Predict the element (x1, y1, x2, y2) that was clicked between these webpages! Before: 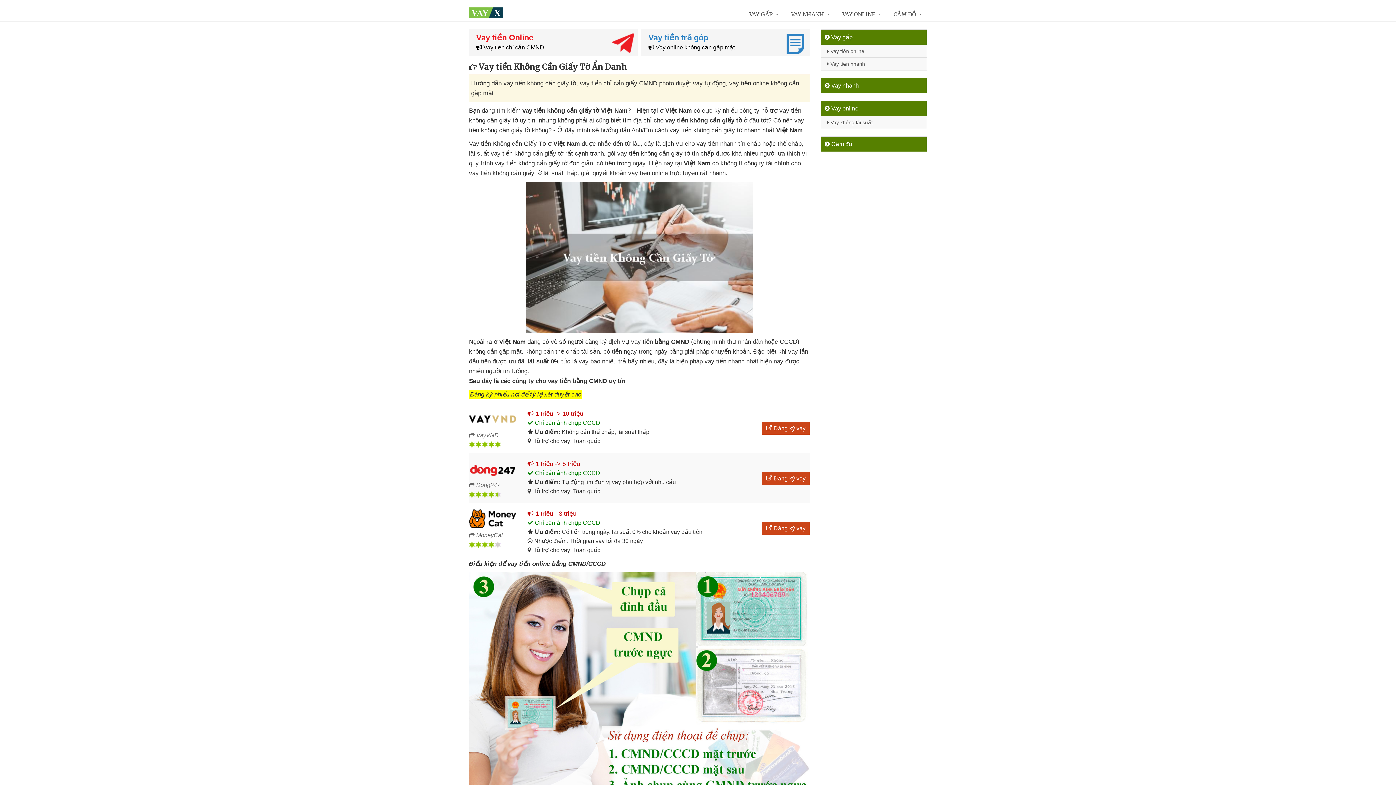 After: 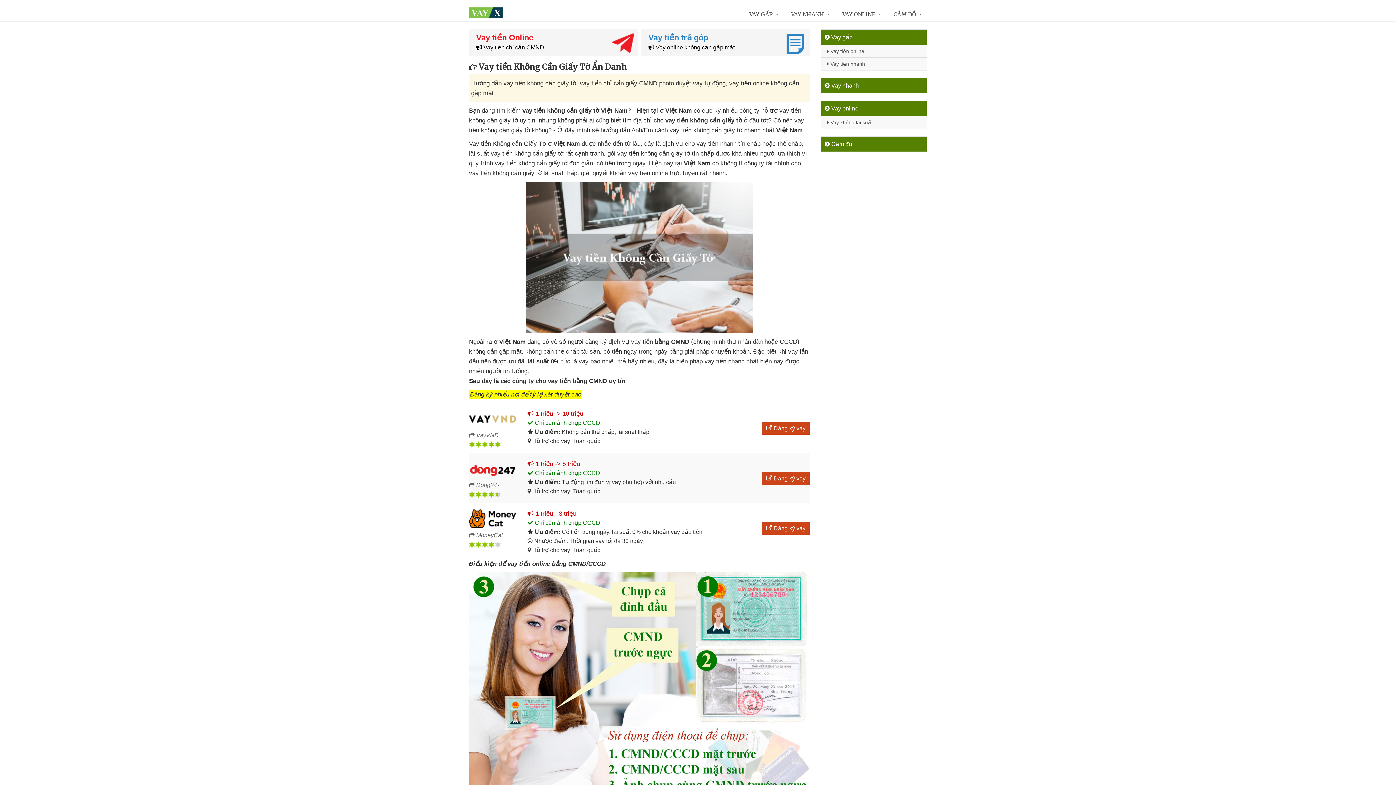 Action: bbox: (469, 507, 516, 530)